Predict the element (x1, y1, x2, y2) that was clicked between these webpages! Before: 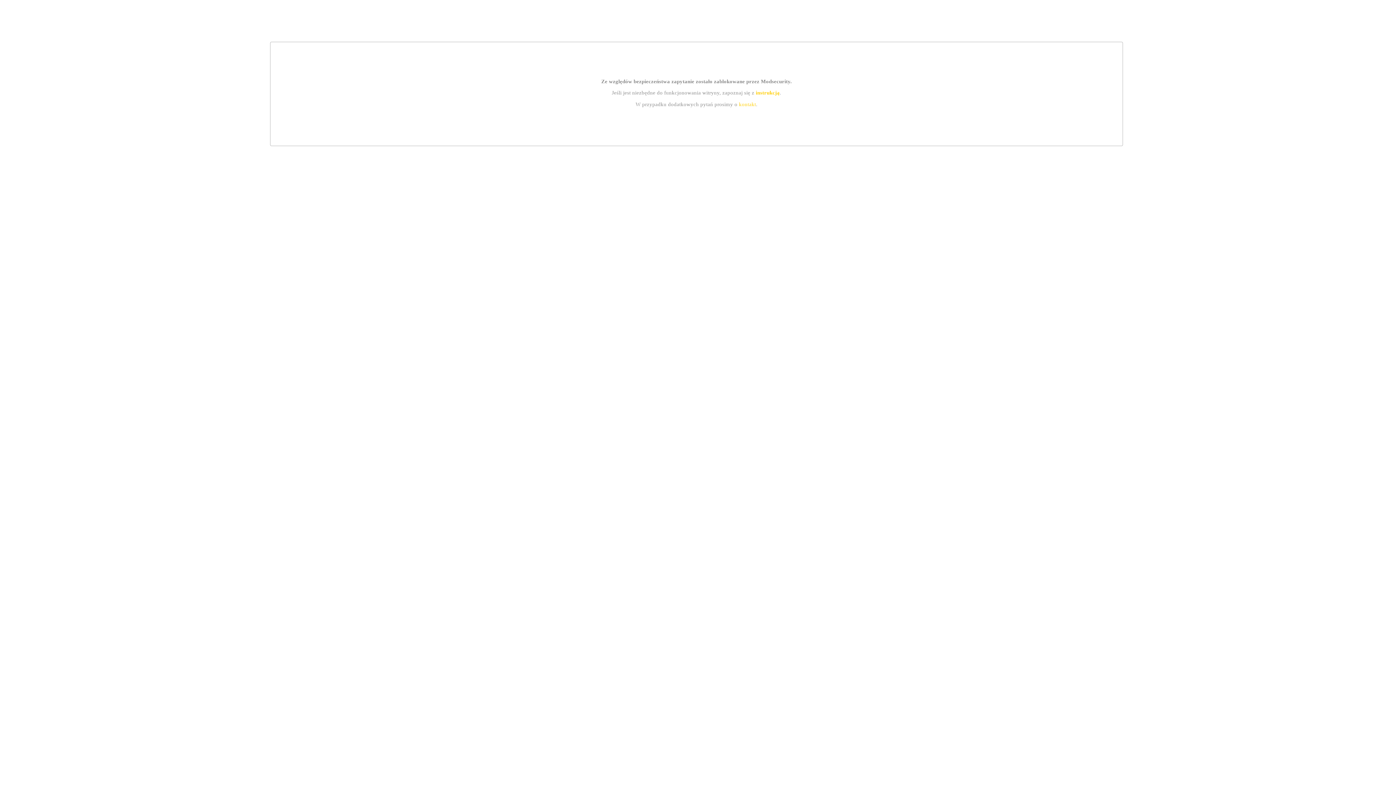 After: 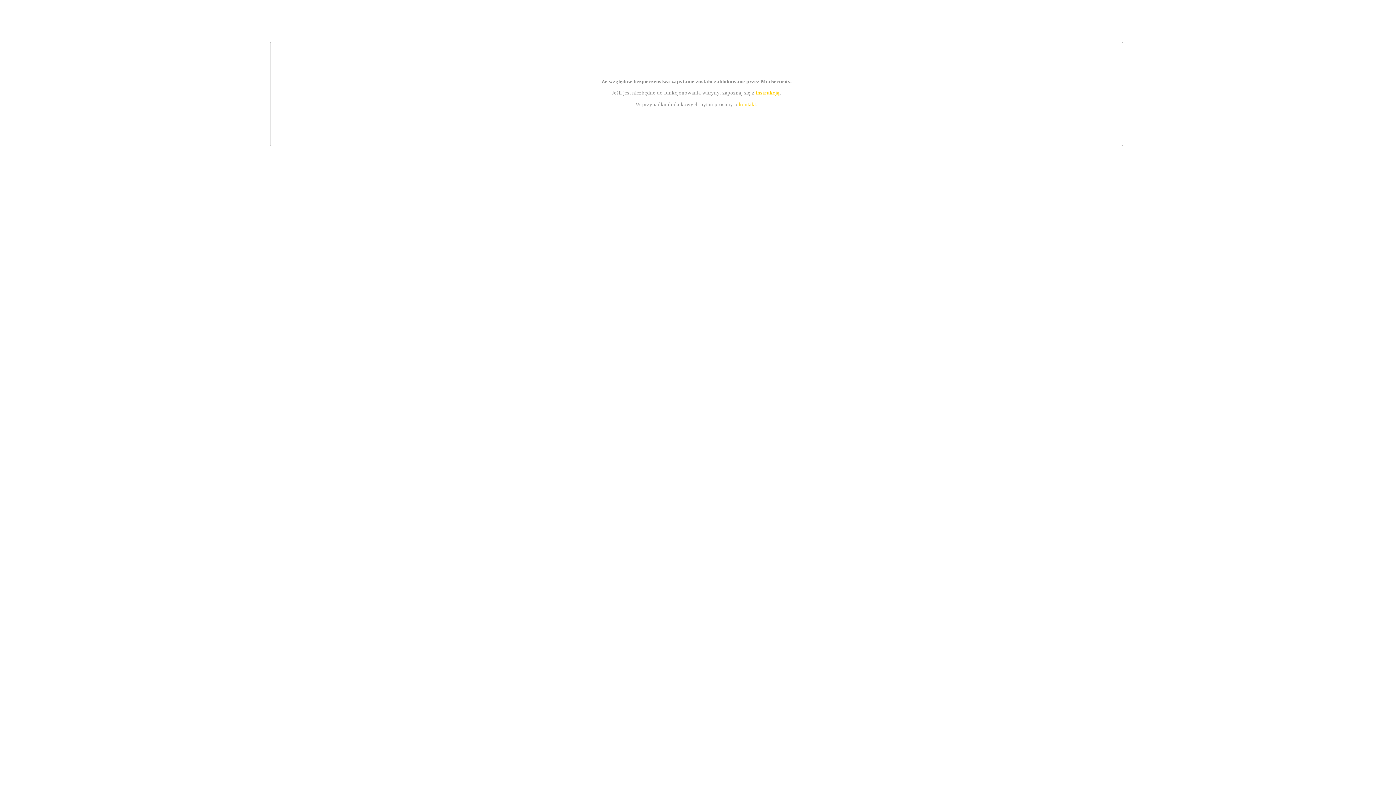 Action: label: instrukcją bbox: (755, 89, 779, 95)